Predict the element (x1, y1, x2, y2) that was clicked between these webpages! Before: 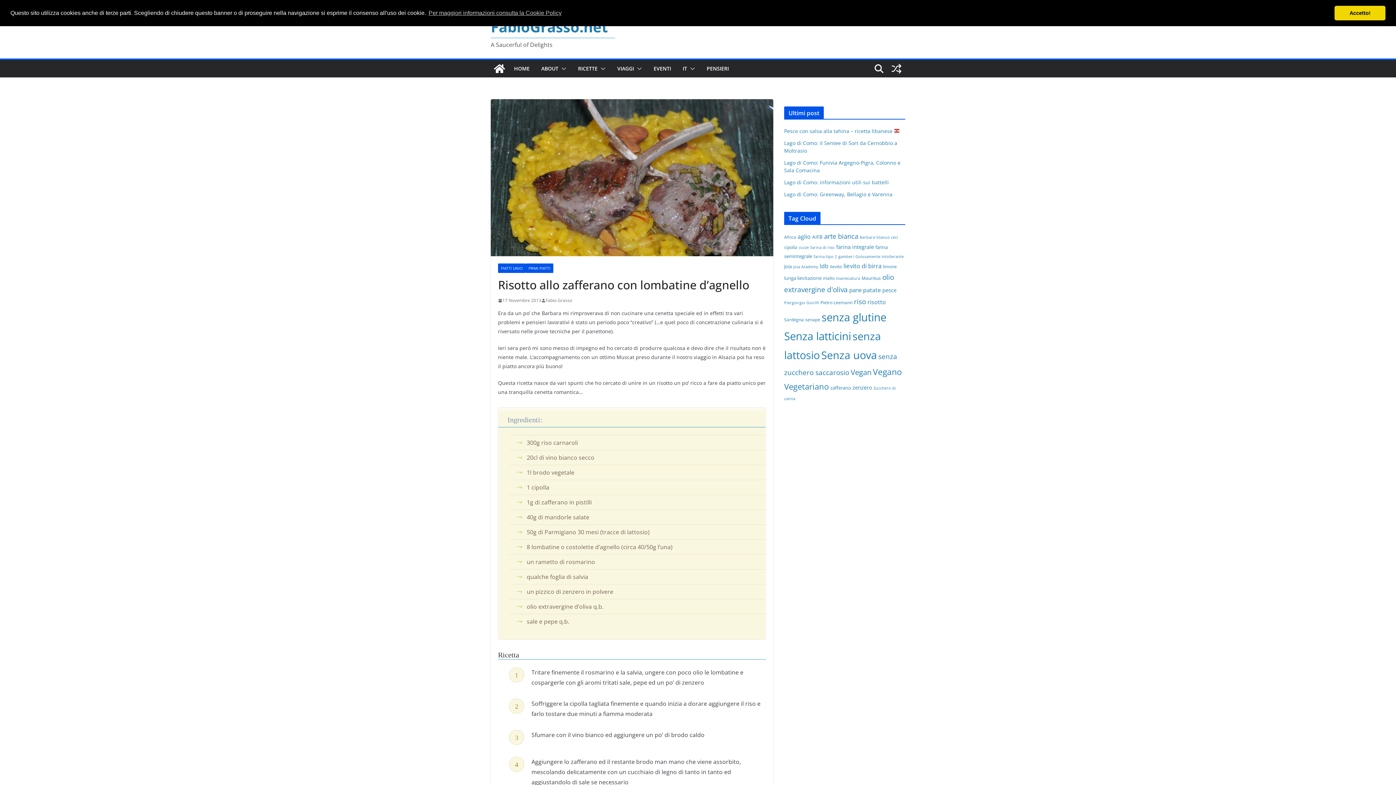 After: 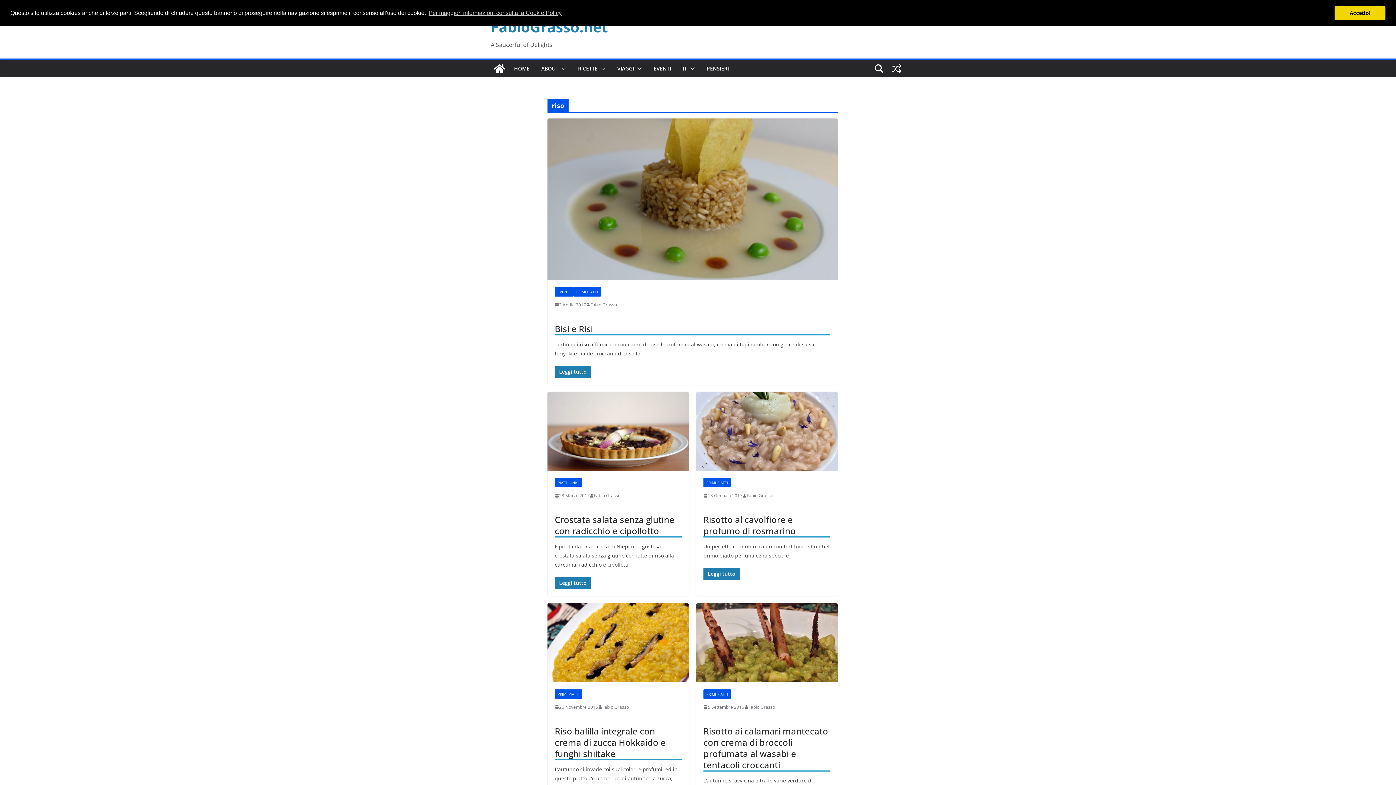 Action: label: riso (16 elementi) bbox: (854, 297, 866, 306)